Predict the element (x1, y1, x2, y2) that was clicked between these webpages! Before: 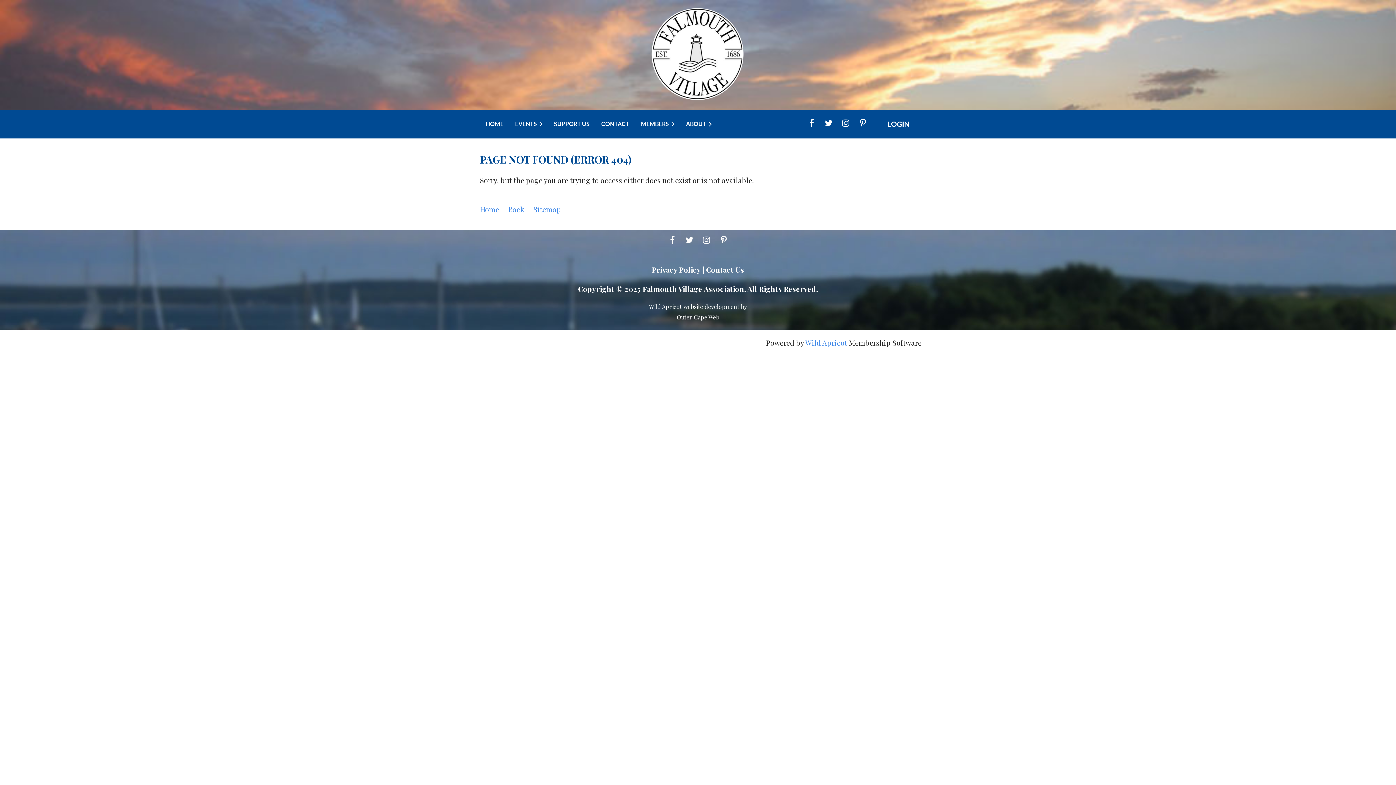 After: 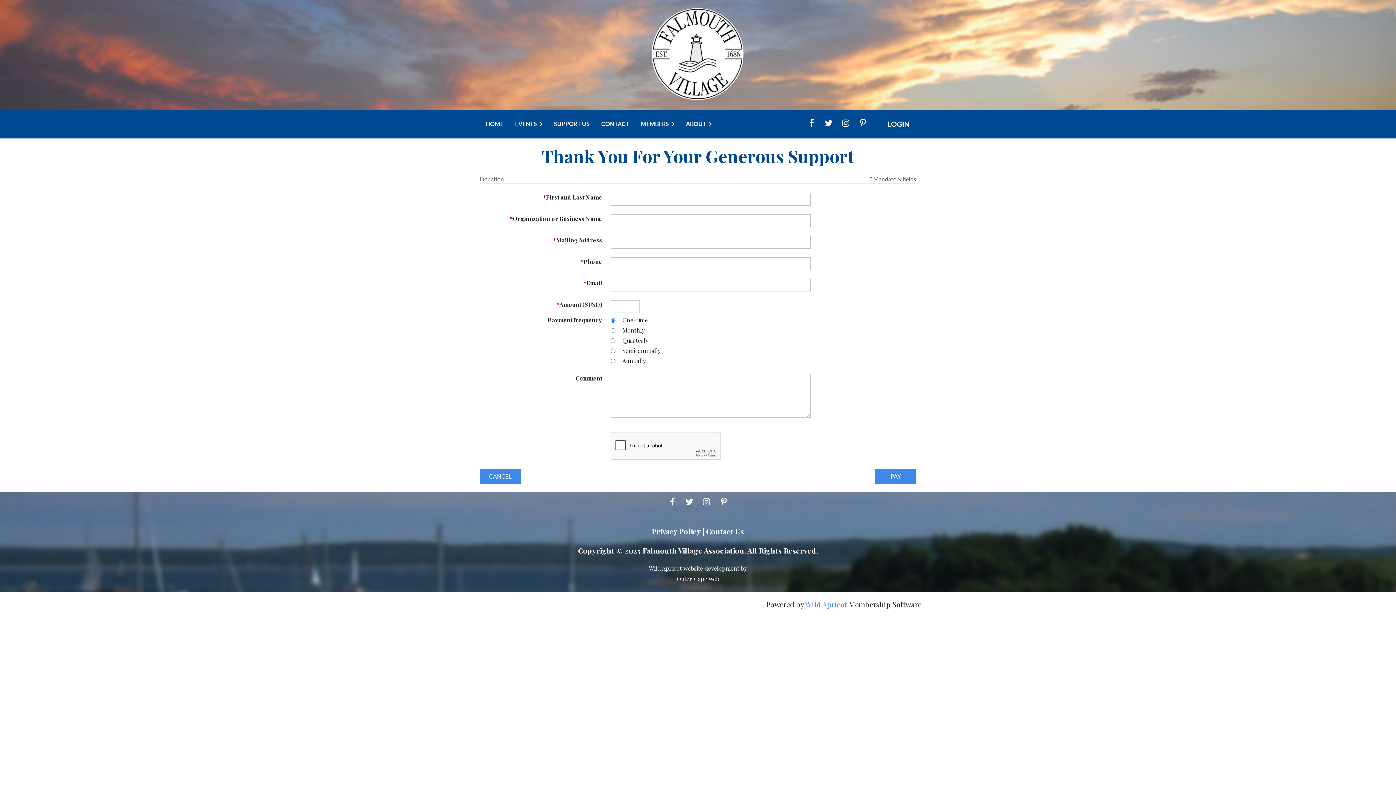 Action: label: SUPPORT US bbox: (548, 116, 595, 130)